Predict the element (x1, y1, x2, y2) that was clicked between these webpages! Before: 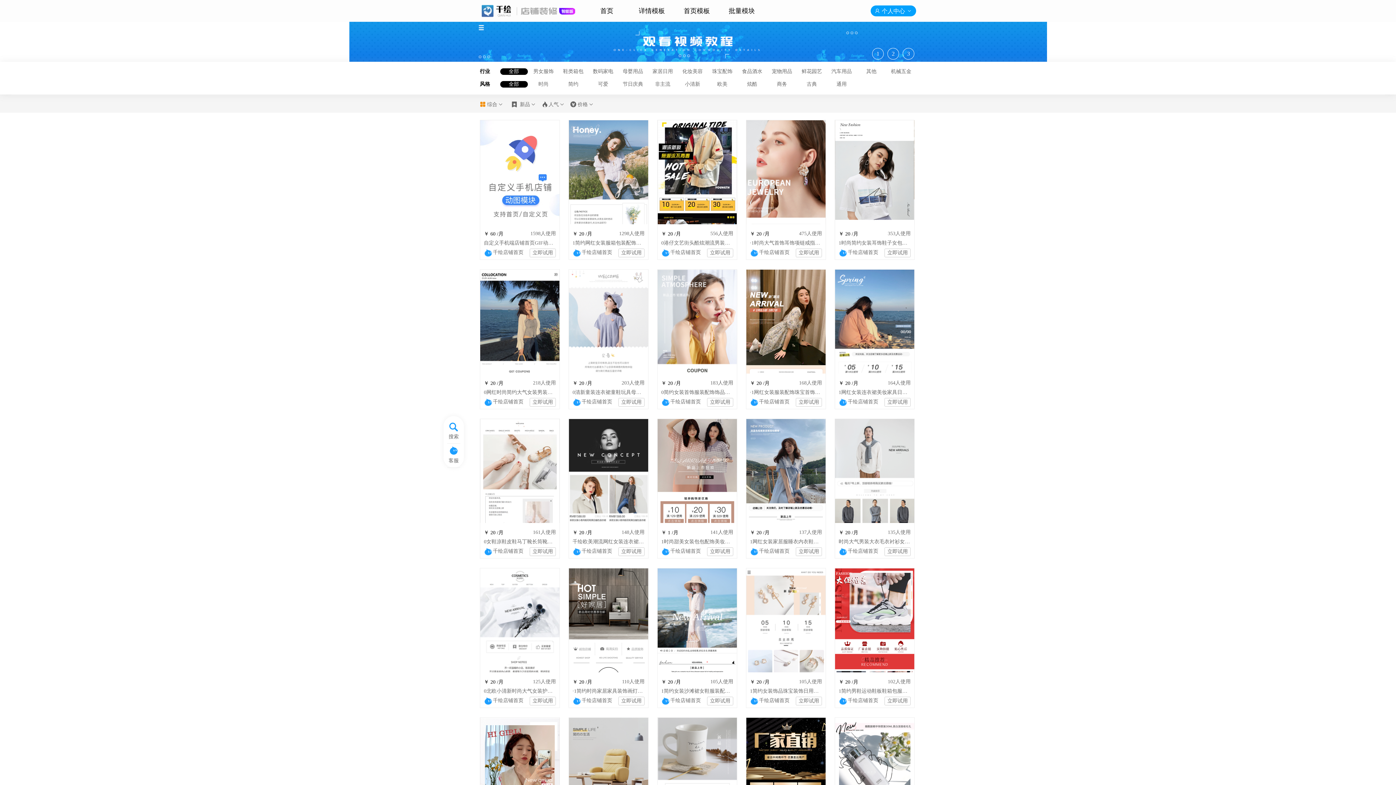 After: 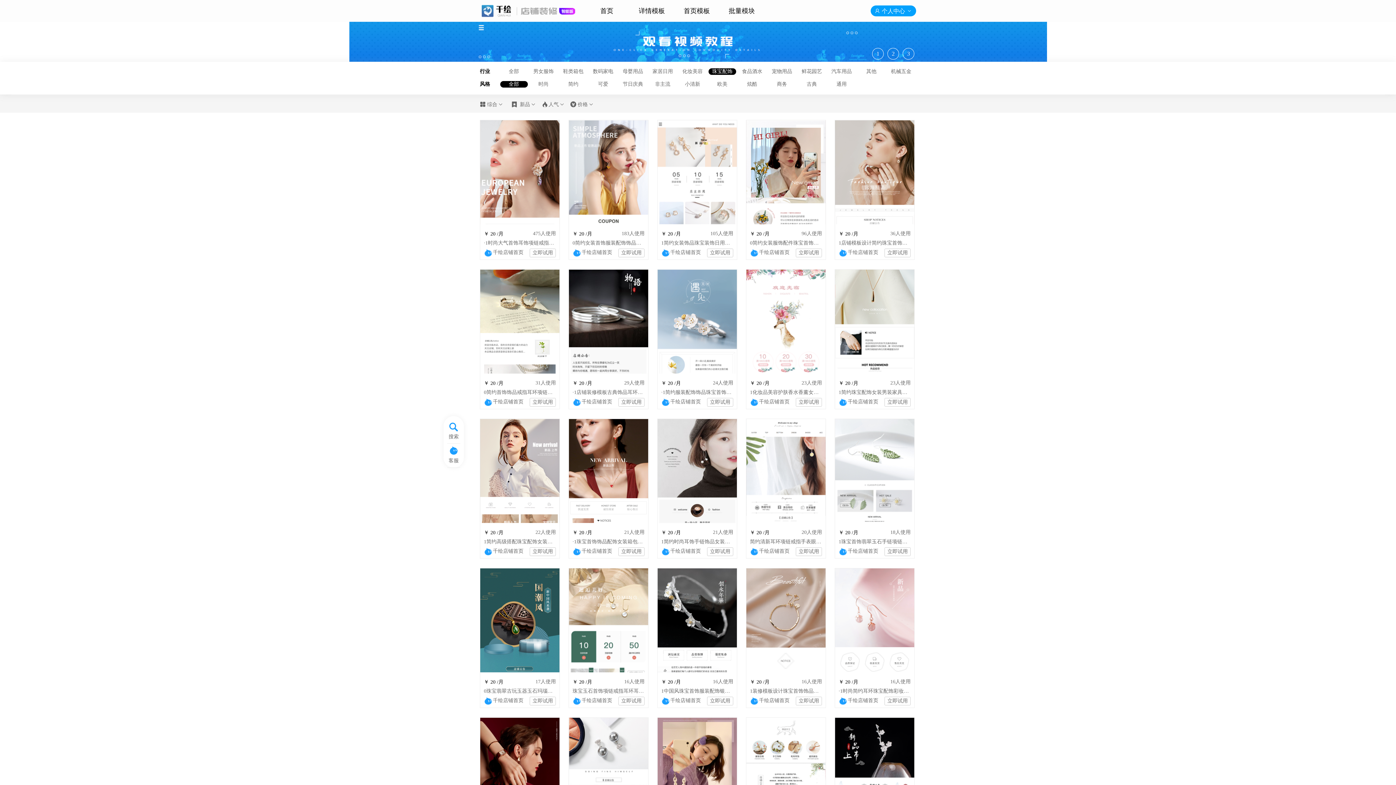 Action: bbox: (708, 68, 736, 74) label: 珠宝配饰